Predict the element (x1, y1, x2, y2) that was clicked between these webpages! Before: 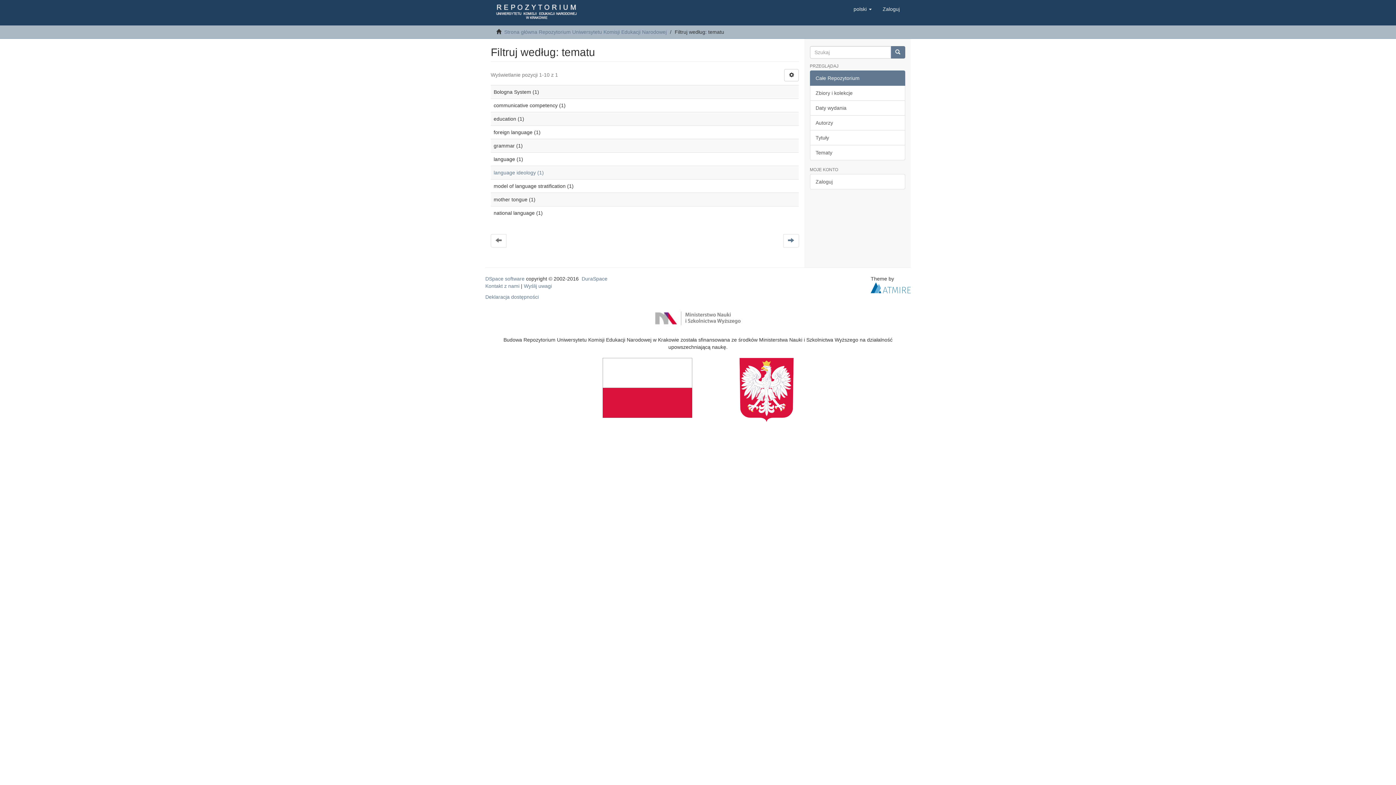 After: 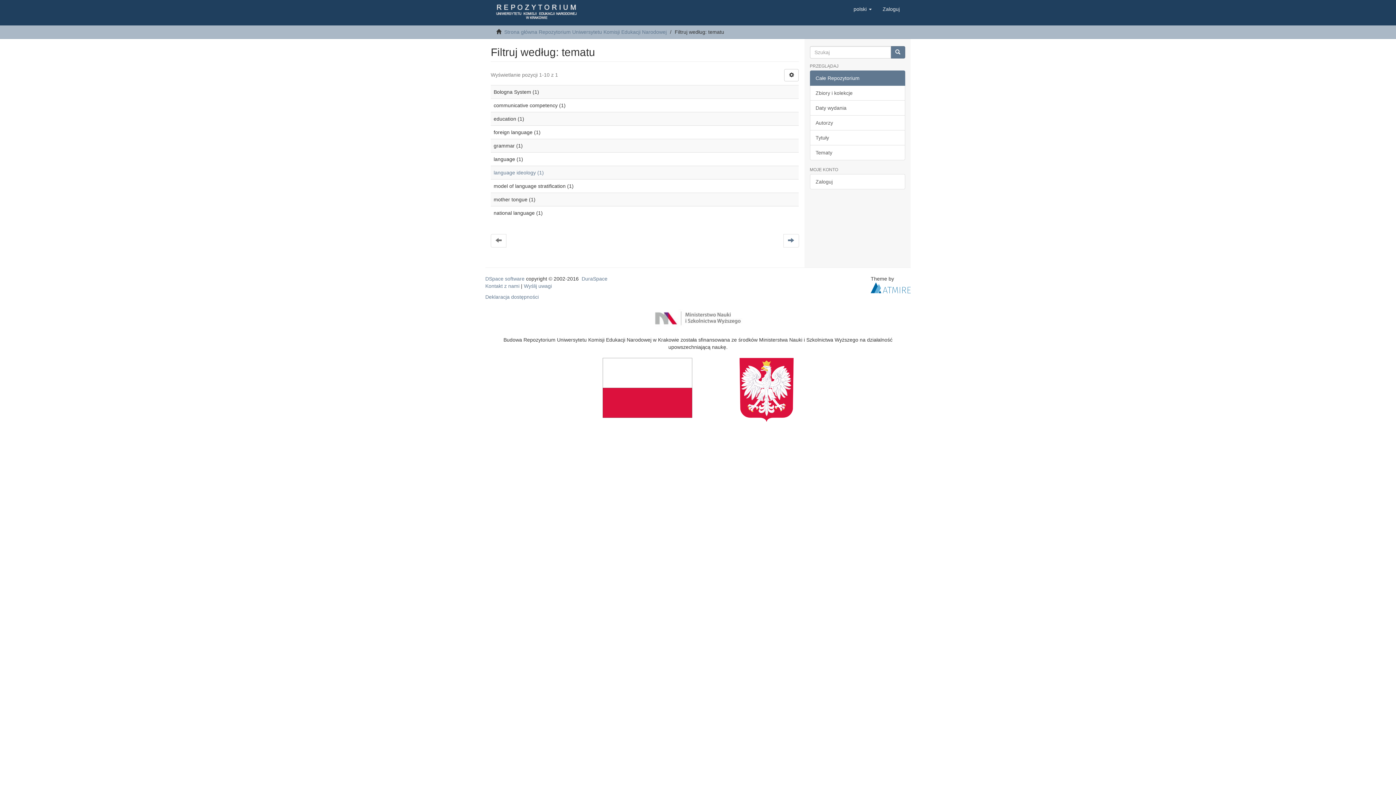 Action: bbox: (870, 284, 910, 290)